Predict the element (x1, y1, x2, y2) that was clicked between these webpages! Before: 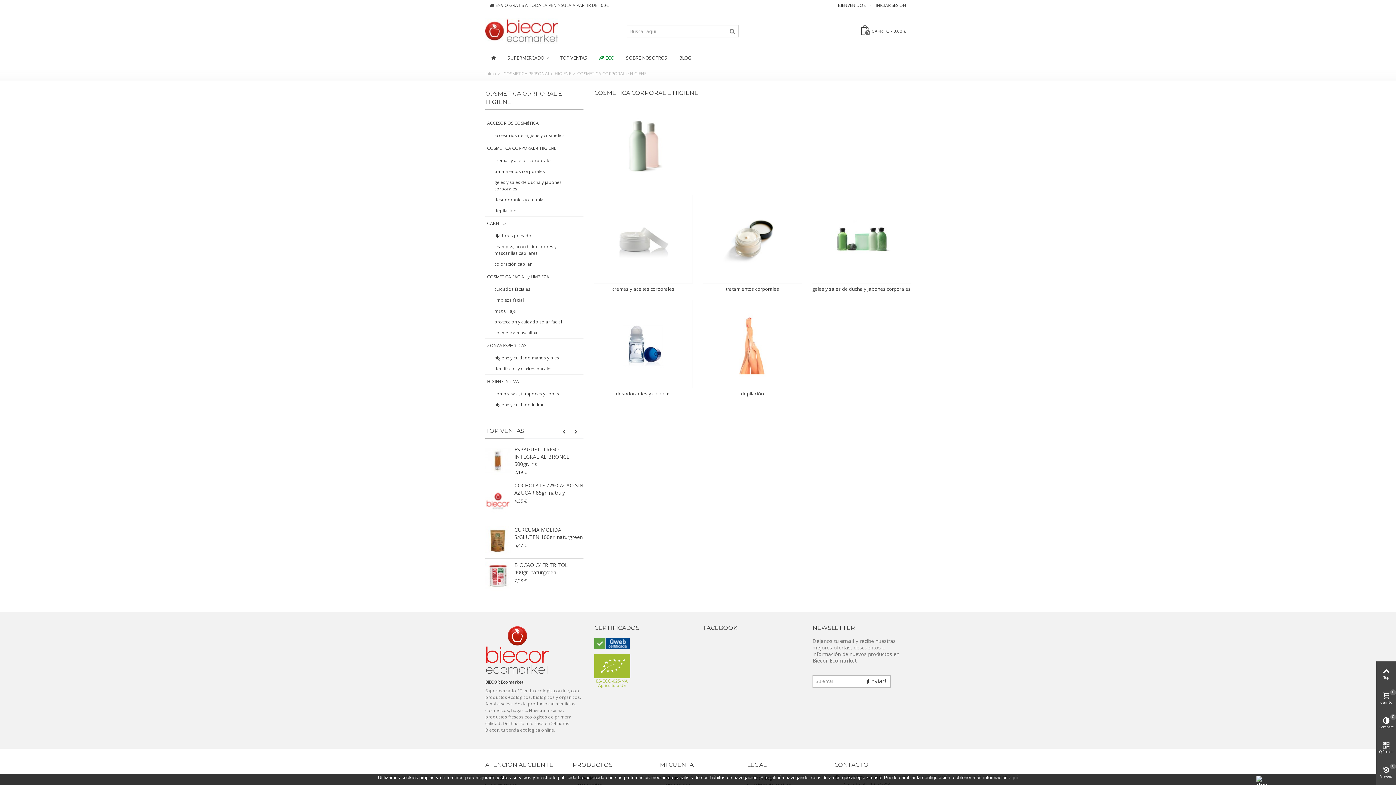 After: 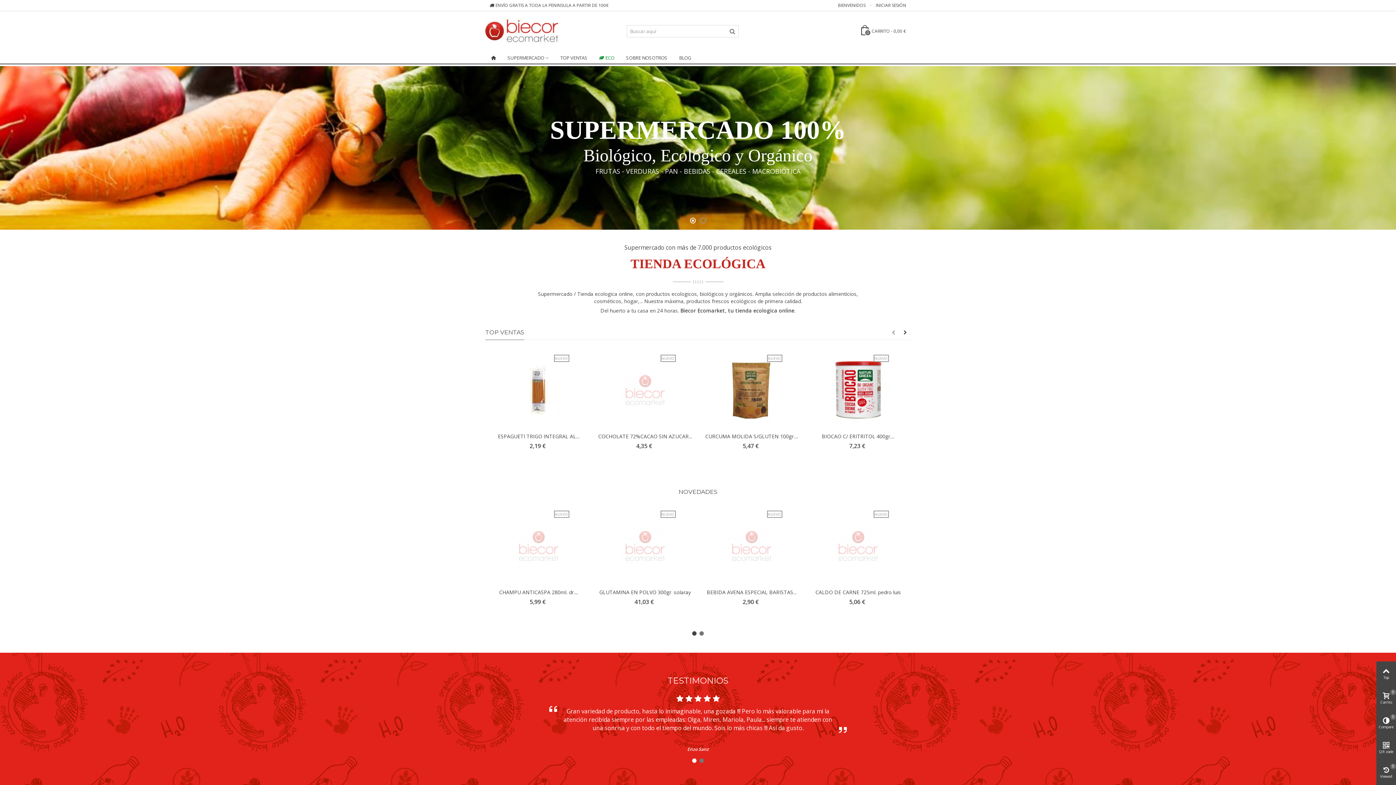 Action: label: Inicio bbox: (485, 70, 496, 76)